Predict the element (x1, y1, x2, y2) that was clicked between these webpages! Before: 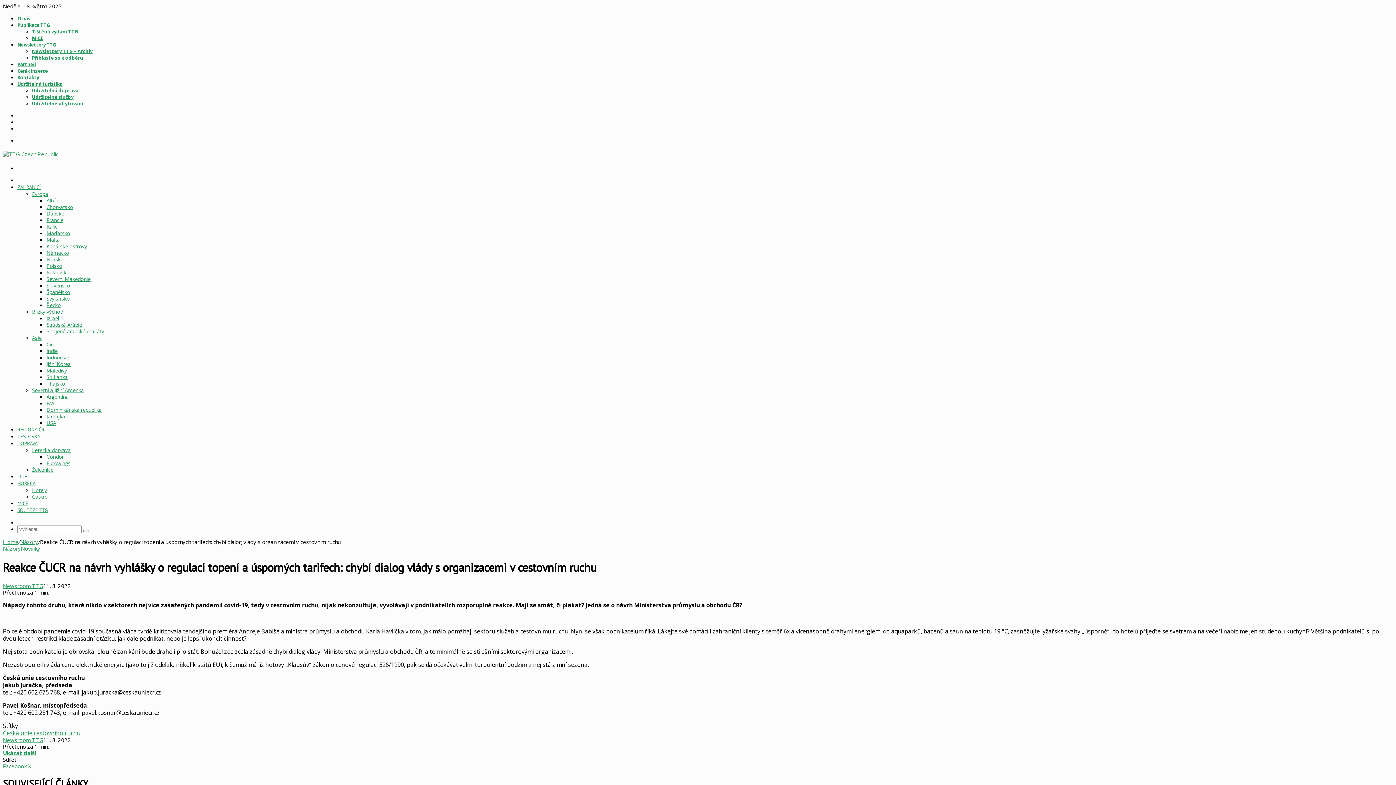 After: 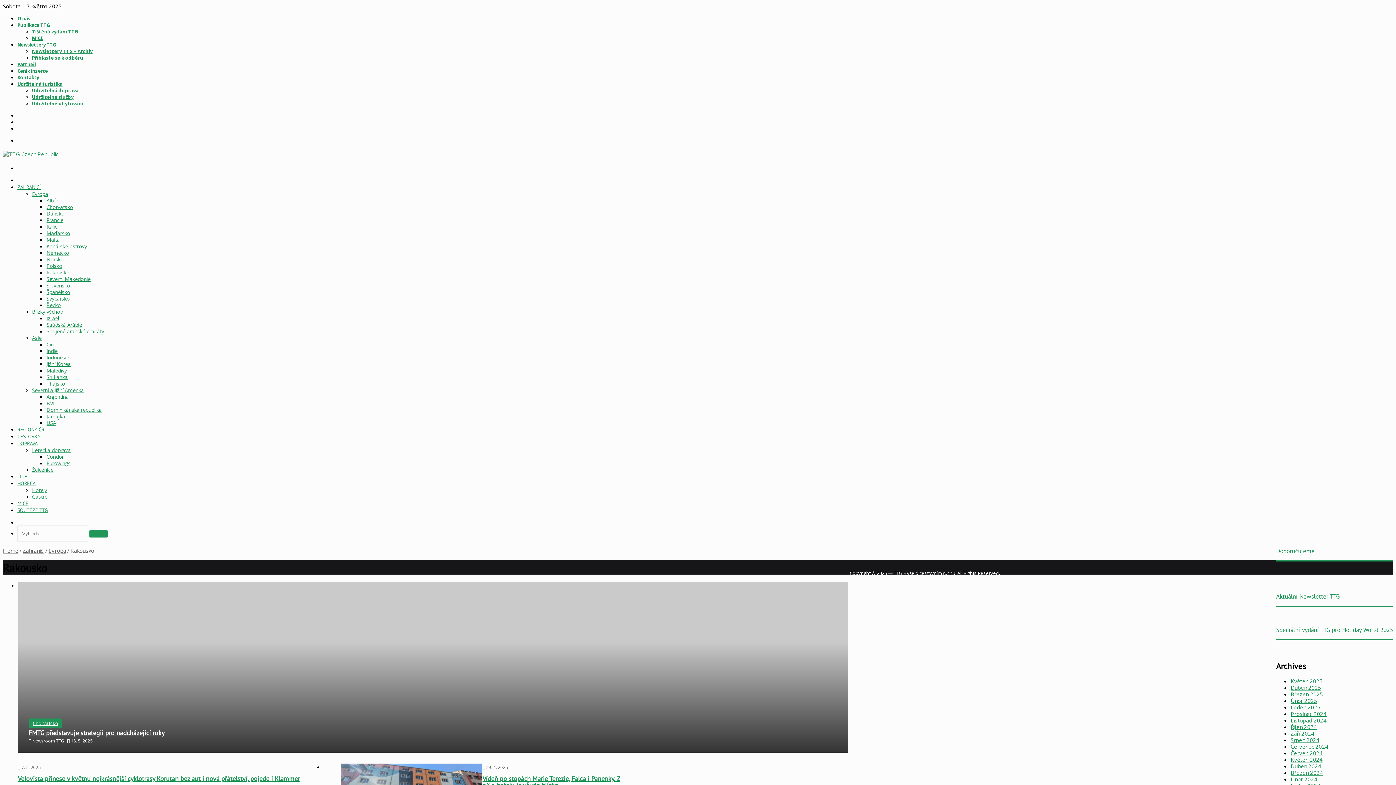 Action: label: Rakousko bbox: (46, 269, 69, 276)